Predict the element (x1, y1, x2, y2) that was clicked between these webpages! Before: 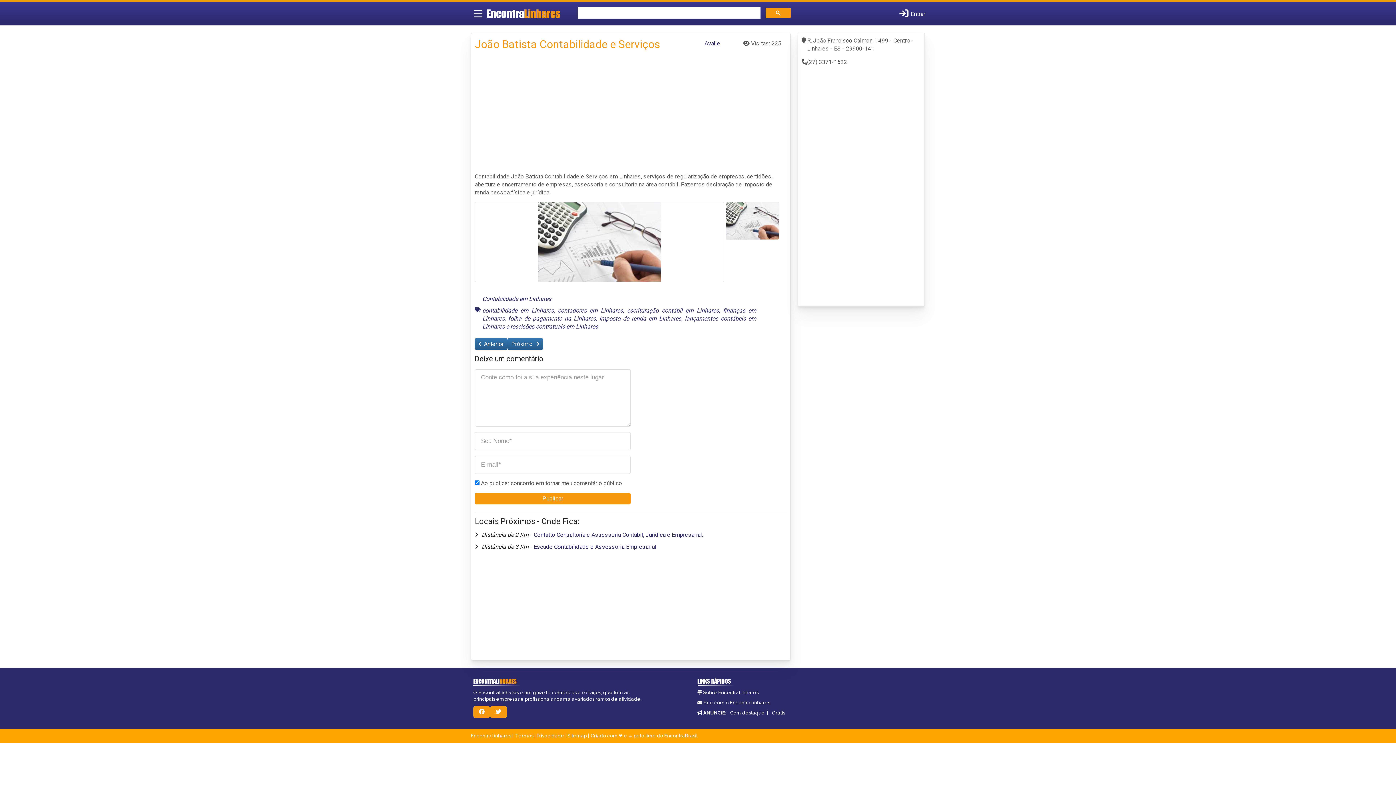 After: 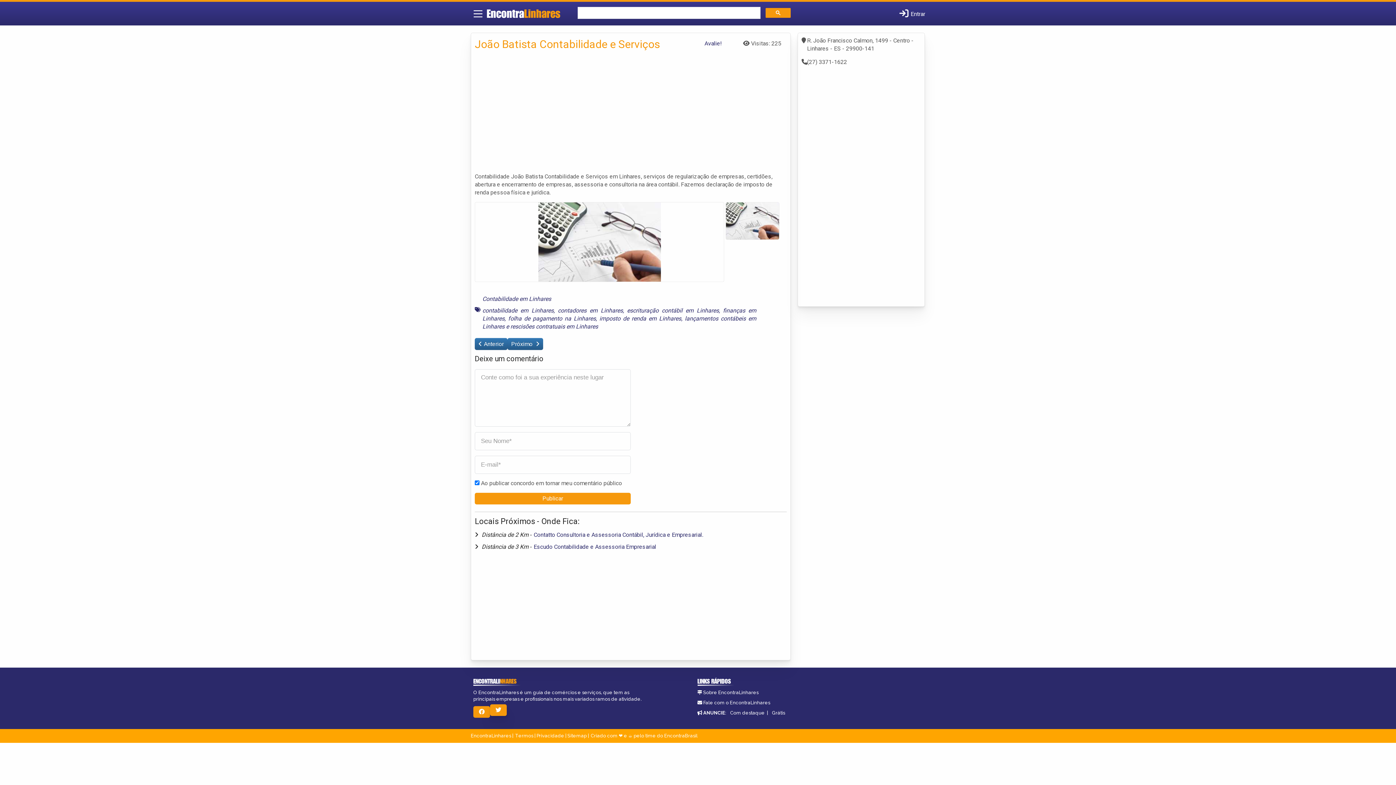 Action: bbox: (490, 706, 506, 718)